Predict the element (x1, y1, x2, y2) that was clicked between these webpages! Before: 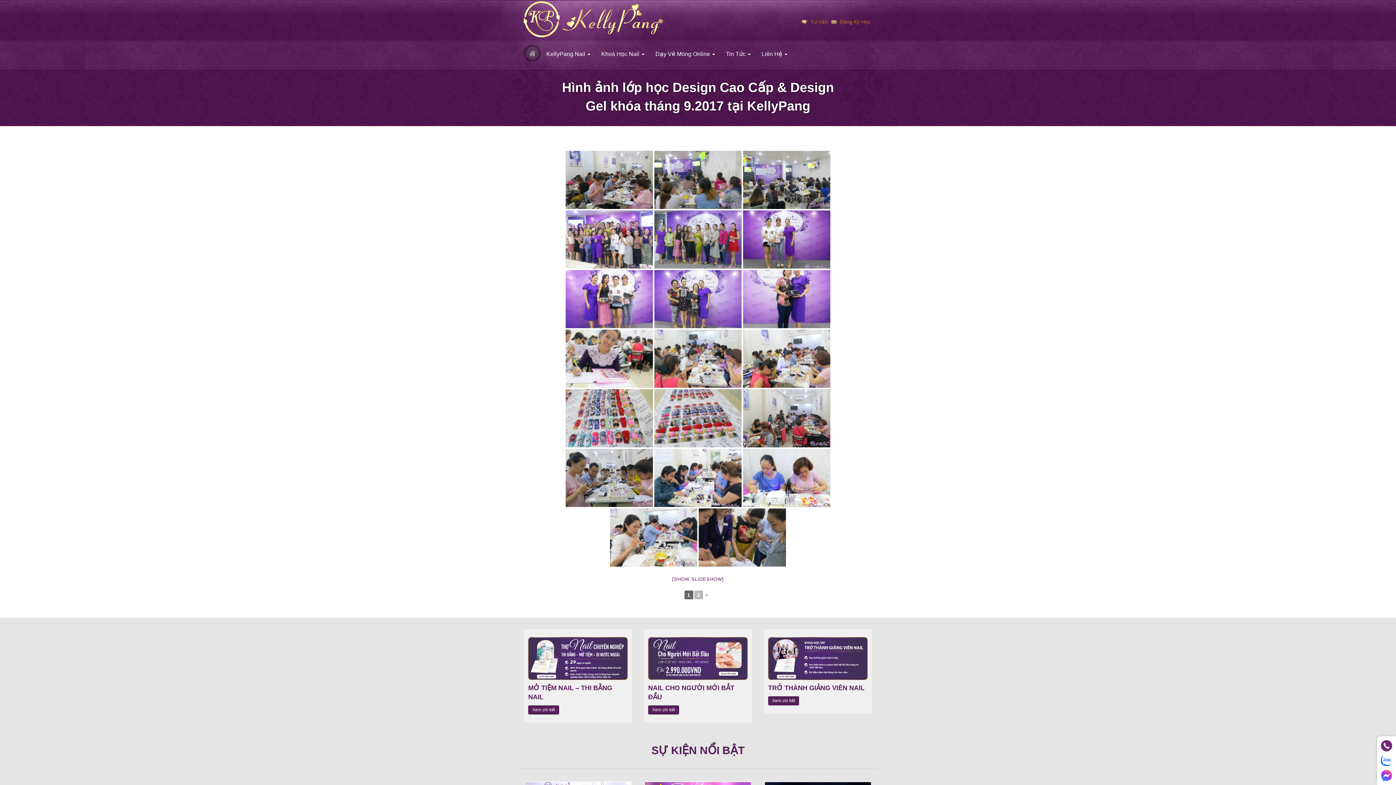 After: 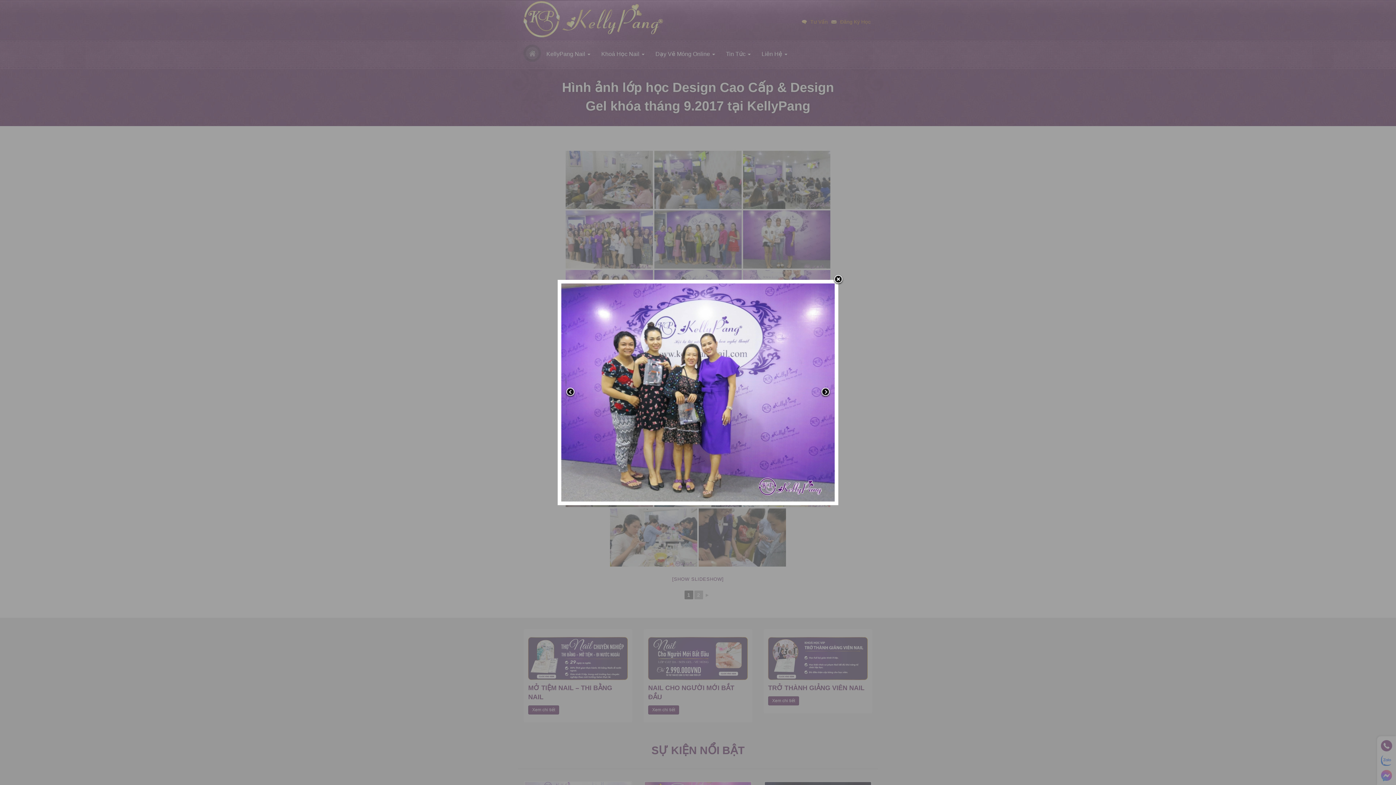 Action: bbox: (654, 270, 741, 328)